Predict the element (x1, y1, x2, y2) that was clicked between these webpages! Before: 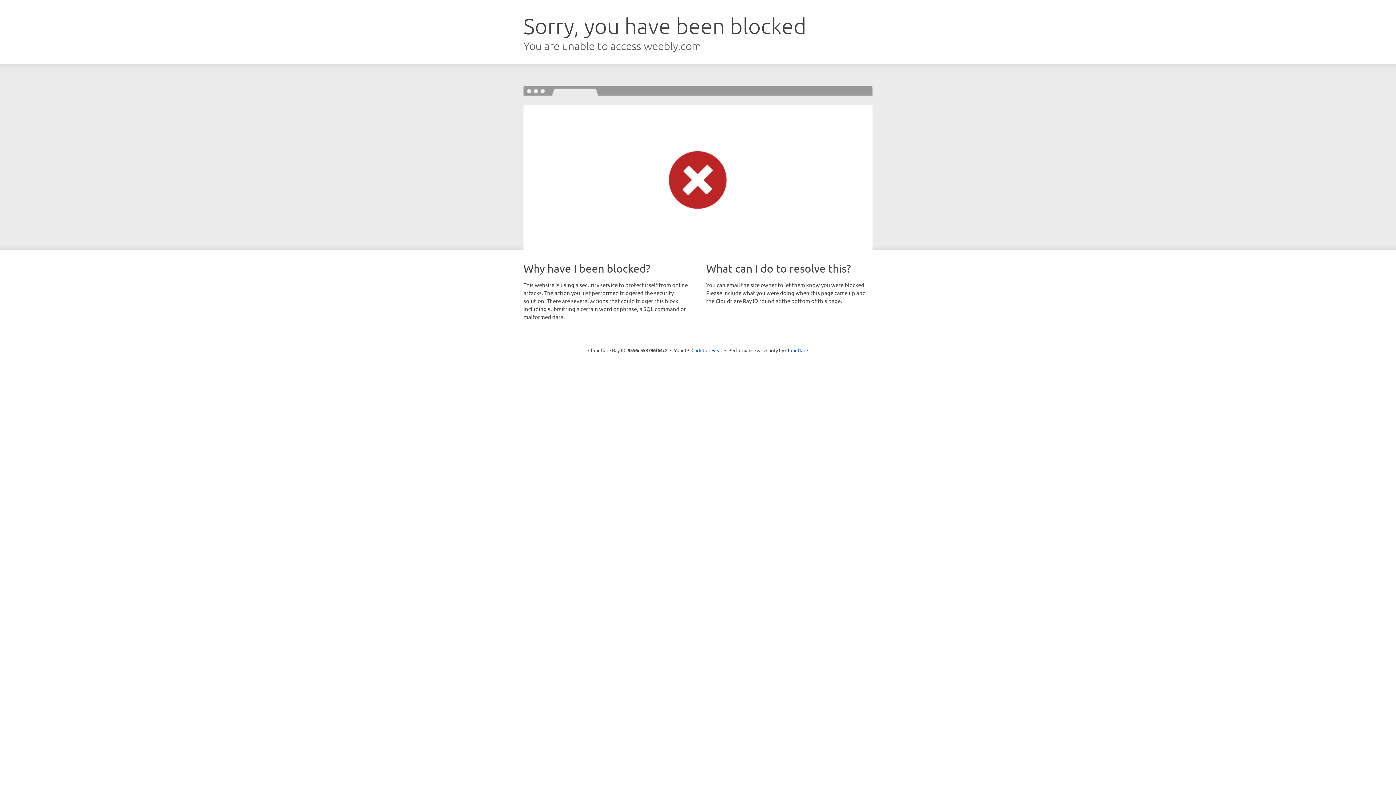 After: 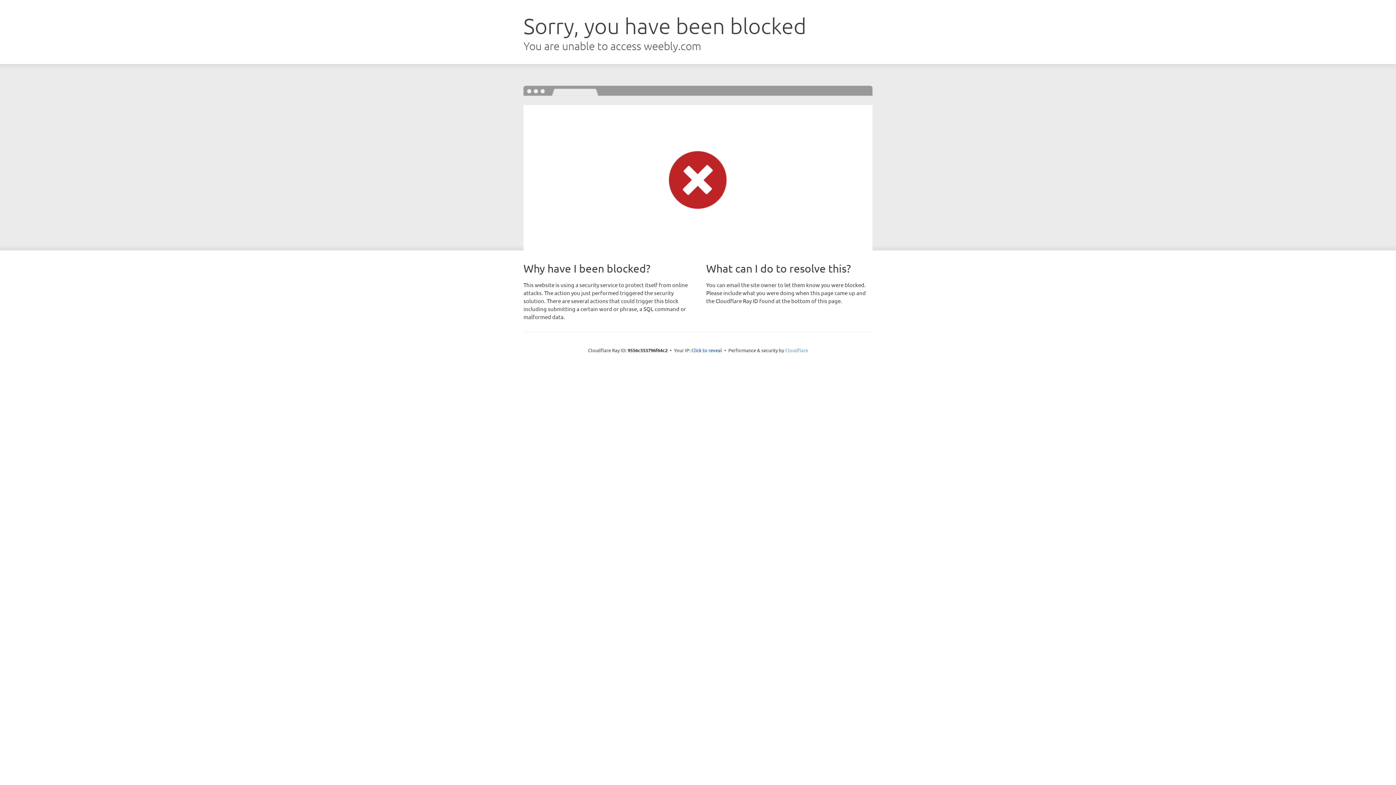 Action: bbox: (785, 347, 808, 353) label: Cloudflare